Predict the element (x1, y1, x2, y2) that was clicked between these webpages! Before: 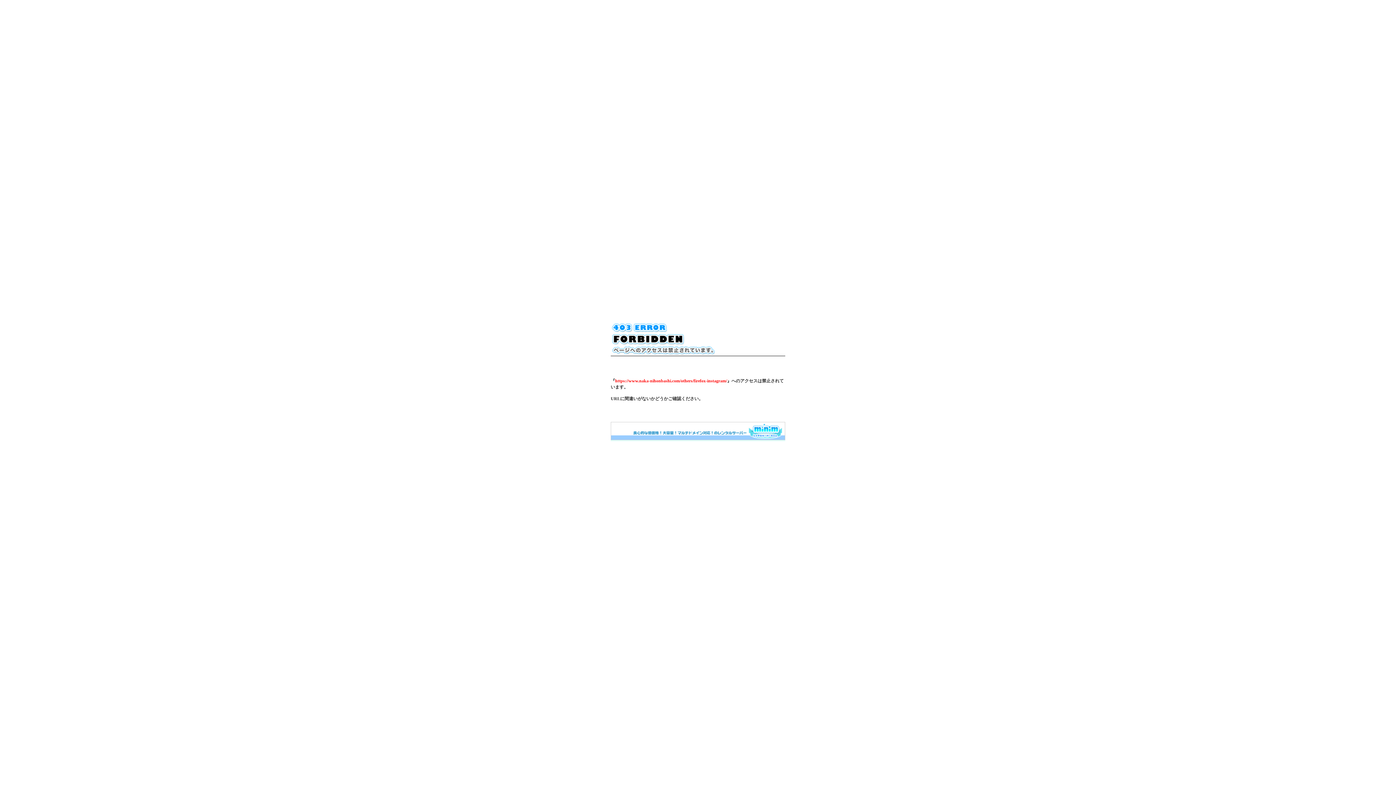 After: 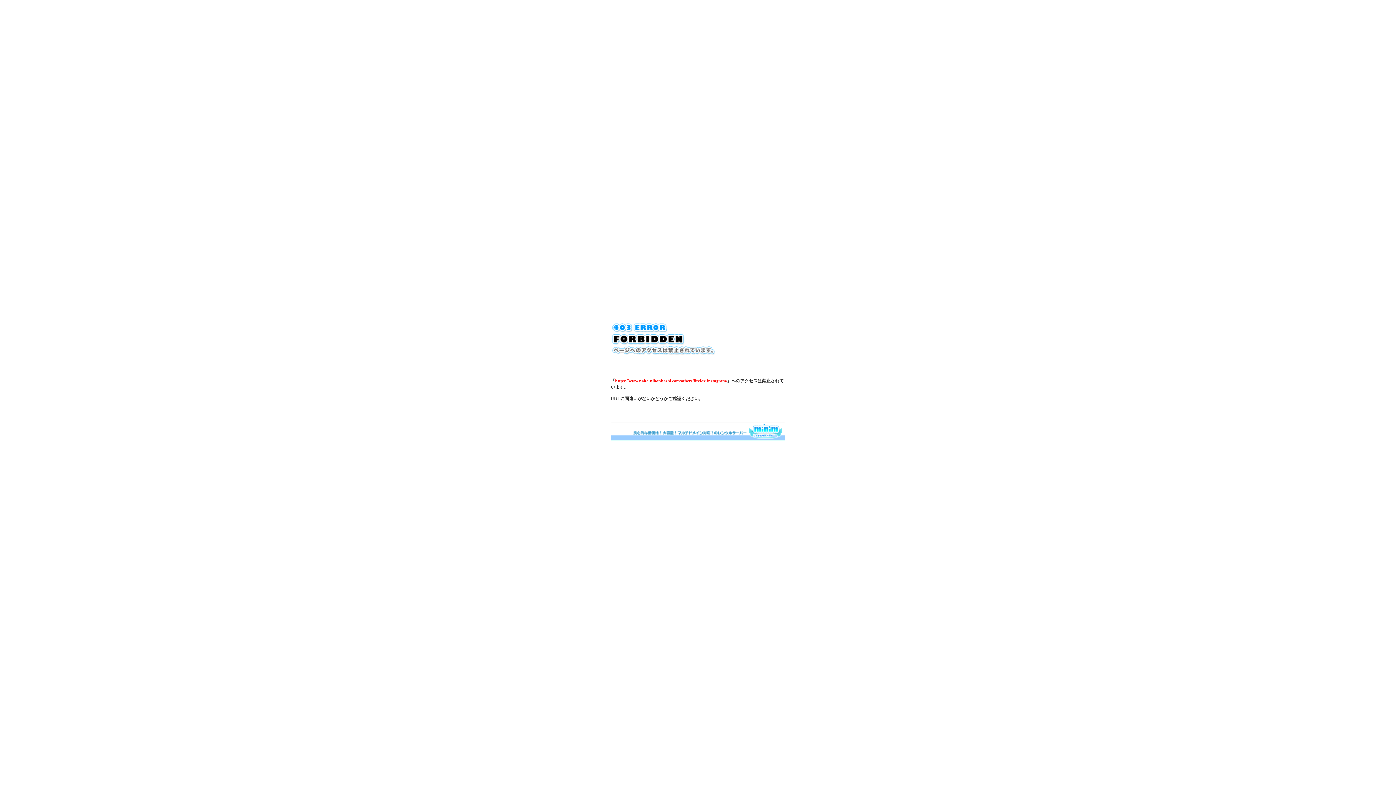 Action: bbox: (610, 436, 785, 441)